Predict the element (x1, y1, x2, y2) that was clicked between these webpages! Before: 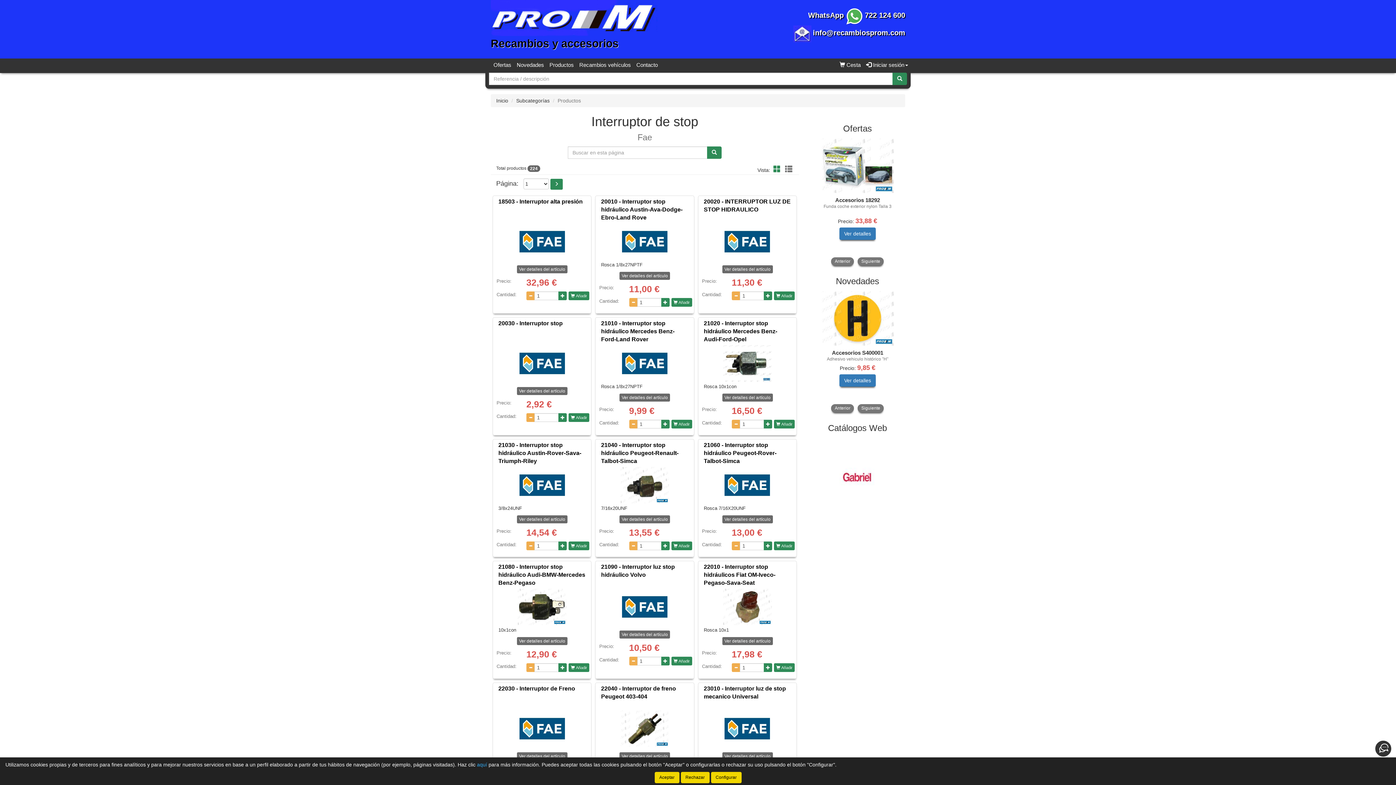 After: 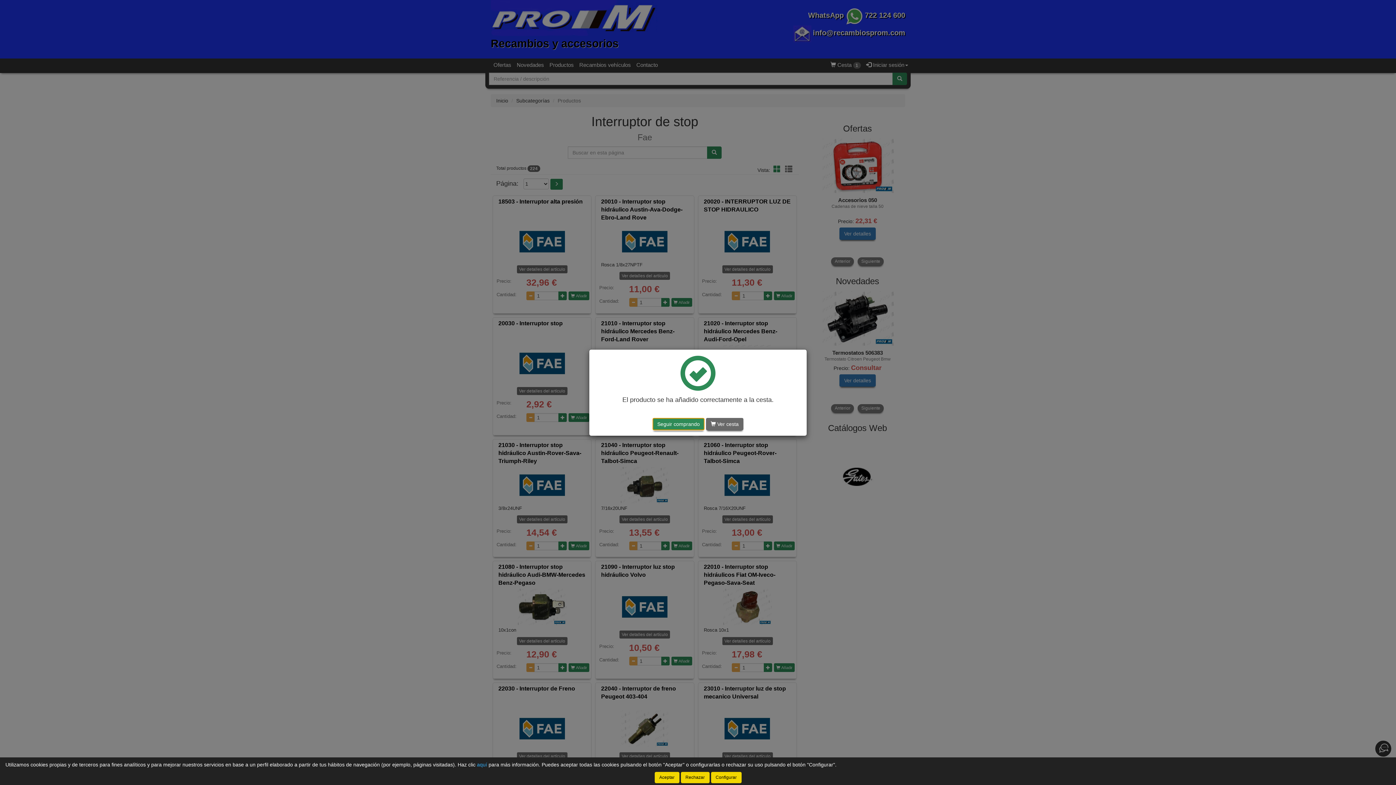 Action: bbox: (671, 298, 692, 306) label:  Añadir